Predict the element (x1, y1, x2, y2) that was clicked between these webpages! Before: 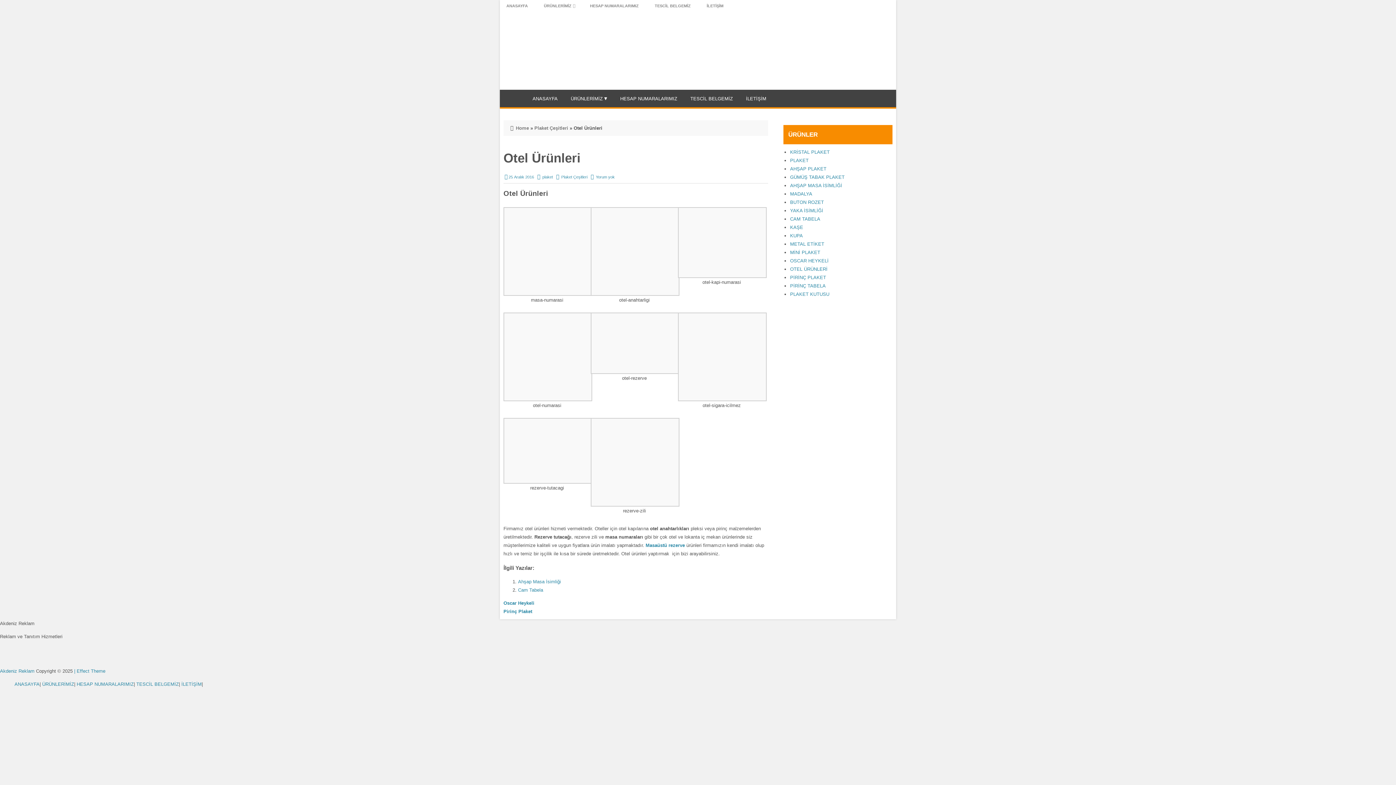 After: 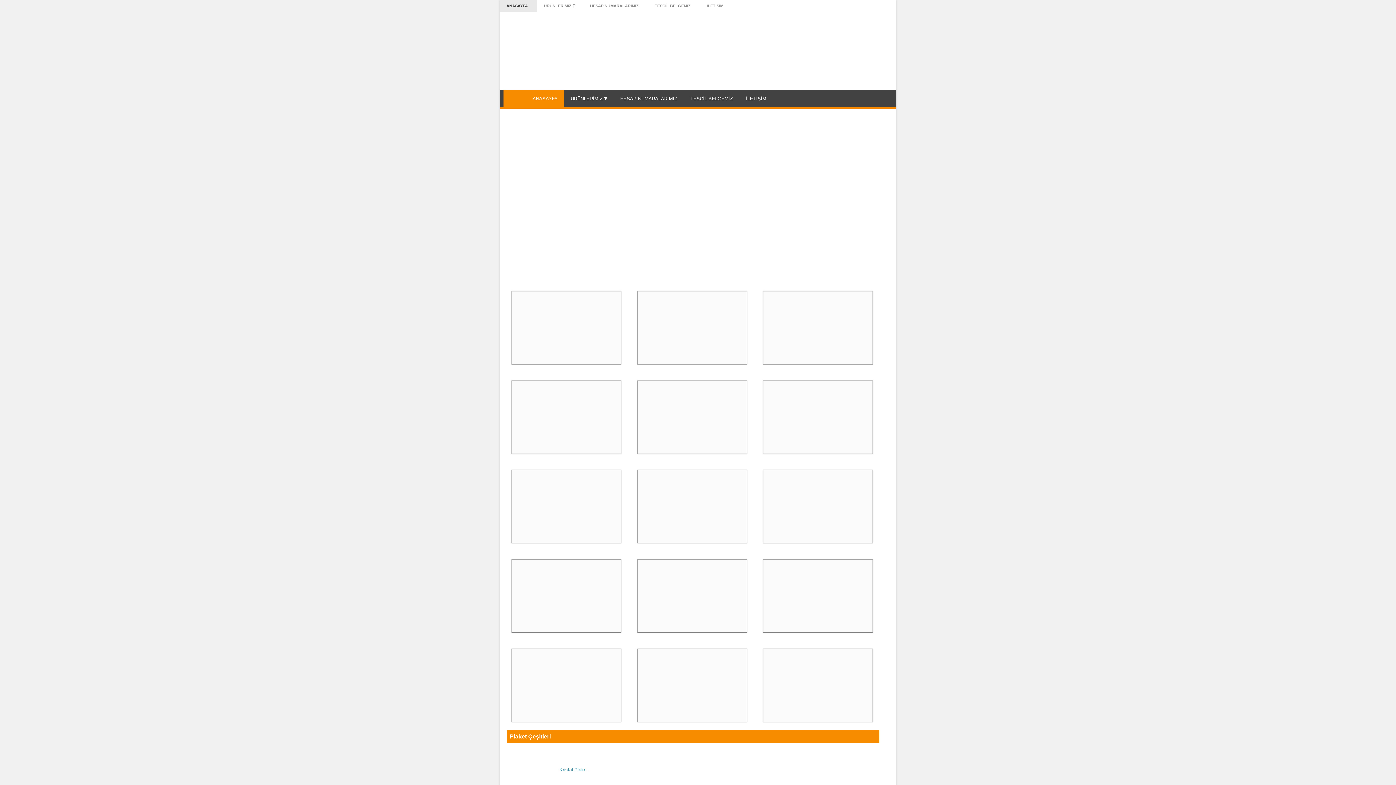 Action: label: ANASAYFA bbox: (526, 89, 564, 107)